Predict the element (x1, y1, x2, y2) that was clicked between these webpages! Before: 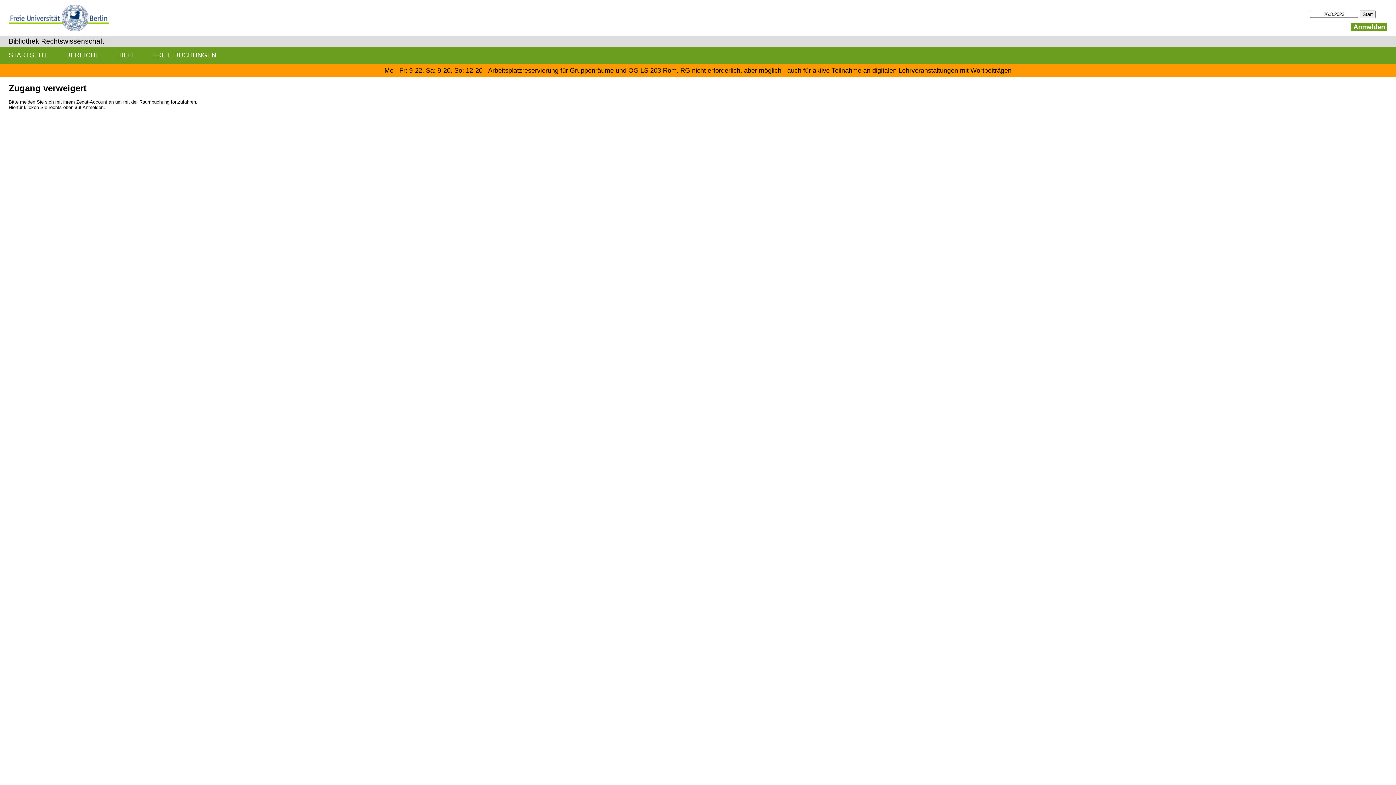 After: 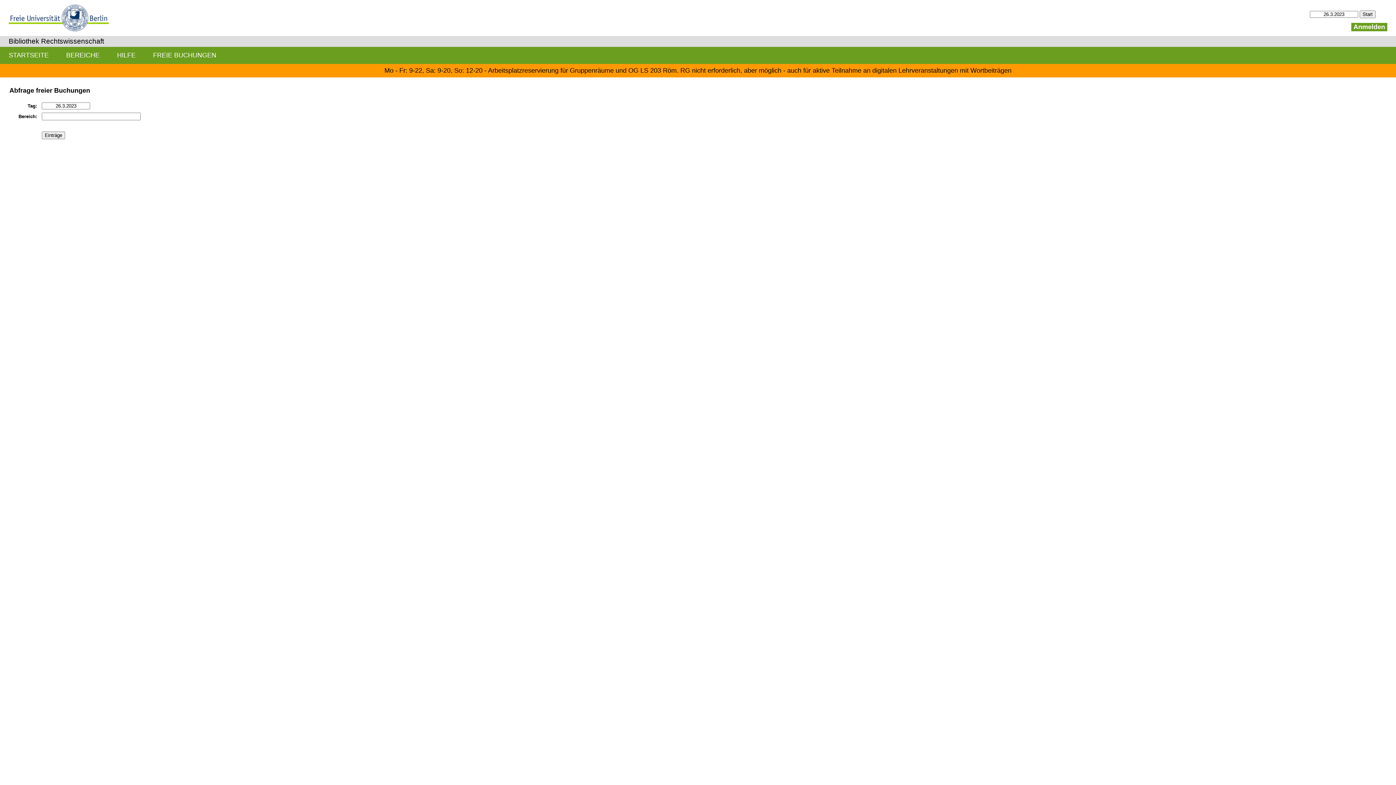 Action: bbox: (144, 46, 225, 63) label: FREIE BUCHUNGEN